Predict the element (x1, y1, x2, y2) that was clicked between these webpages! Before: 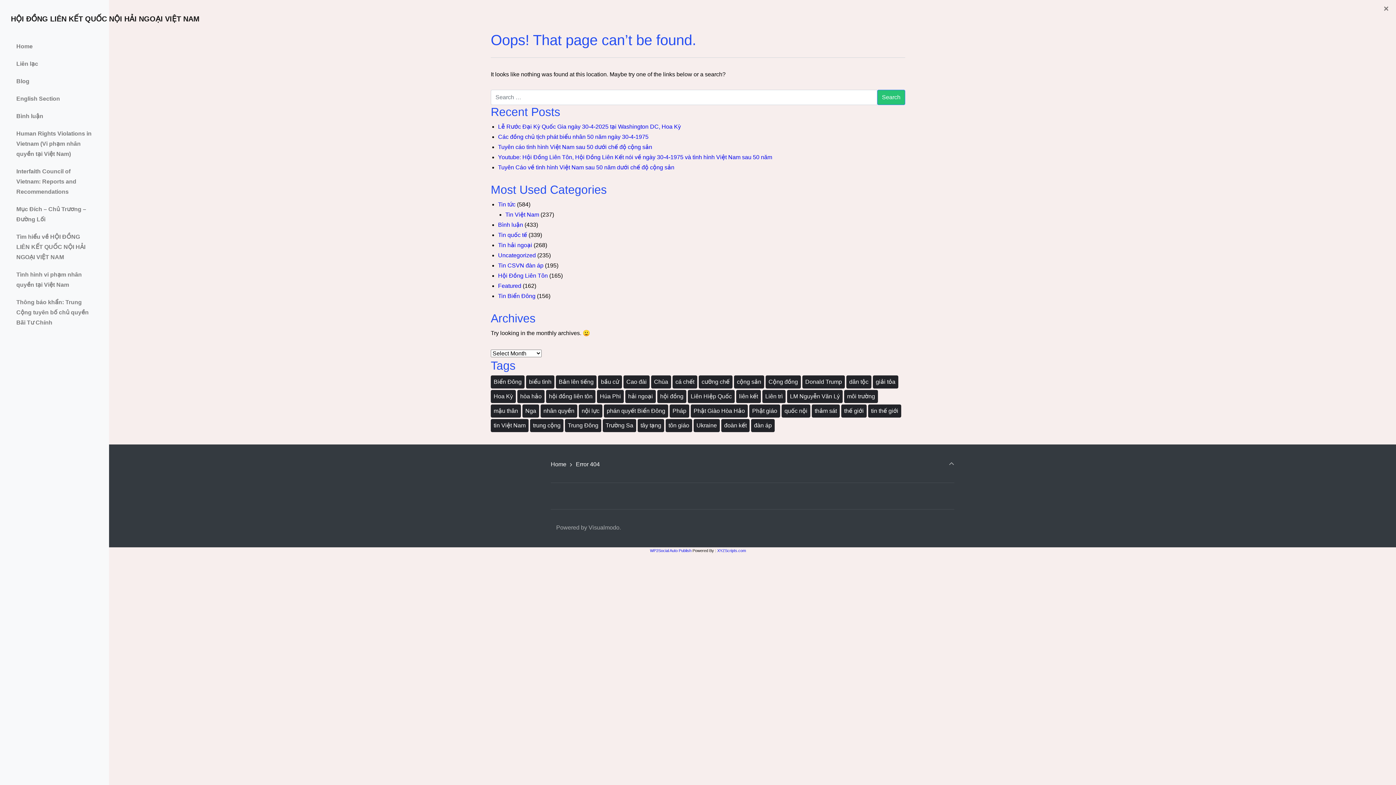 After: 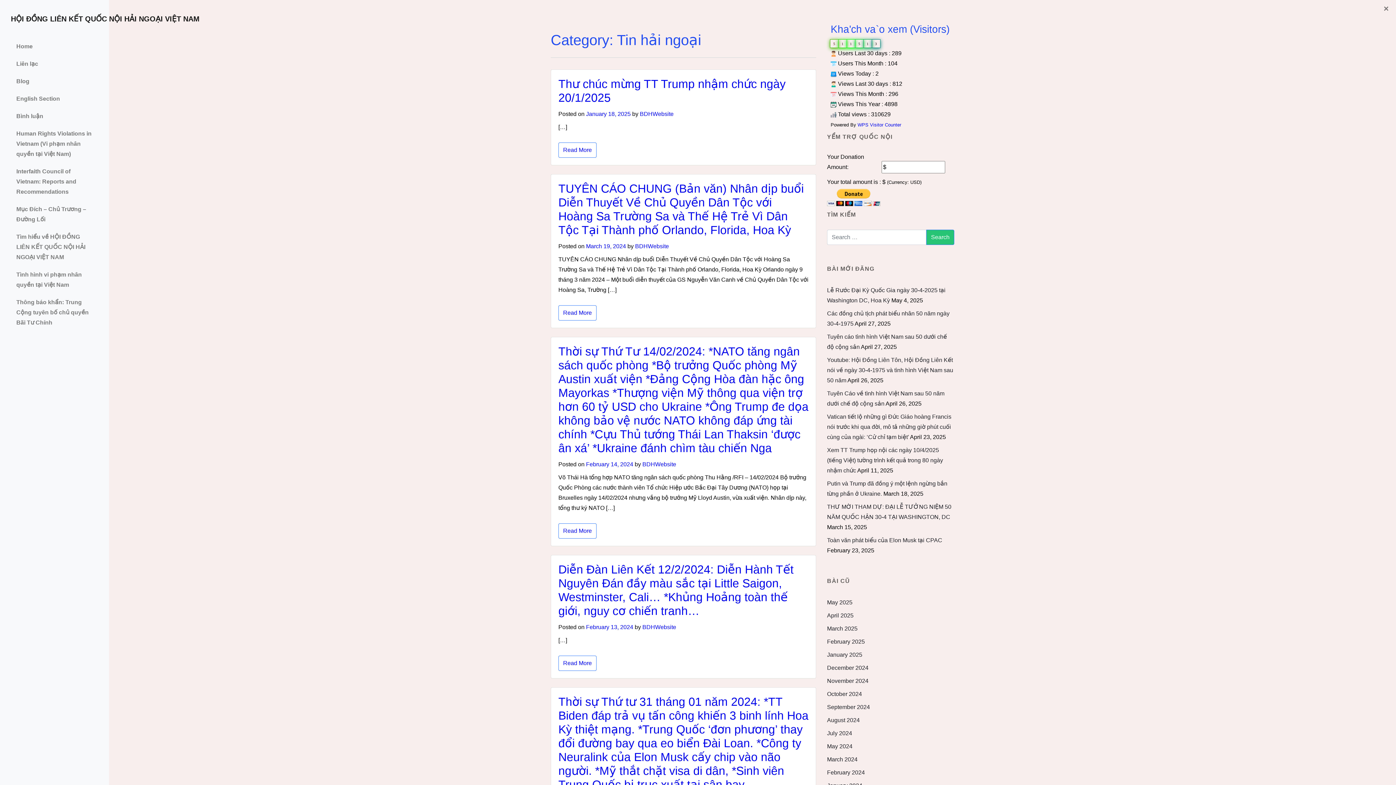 Action: label: Tin hải ngoại bbox: (498, 242, 532, 248)